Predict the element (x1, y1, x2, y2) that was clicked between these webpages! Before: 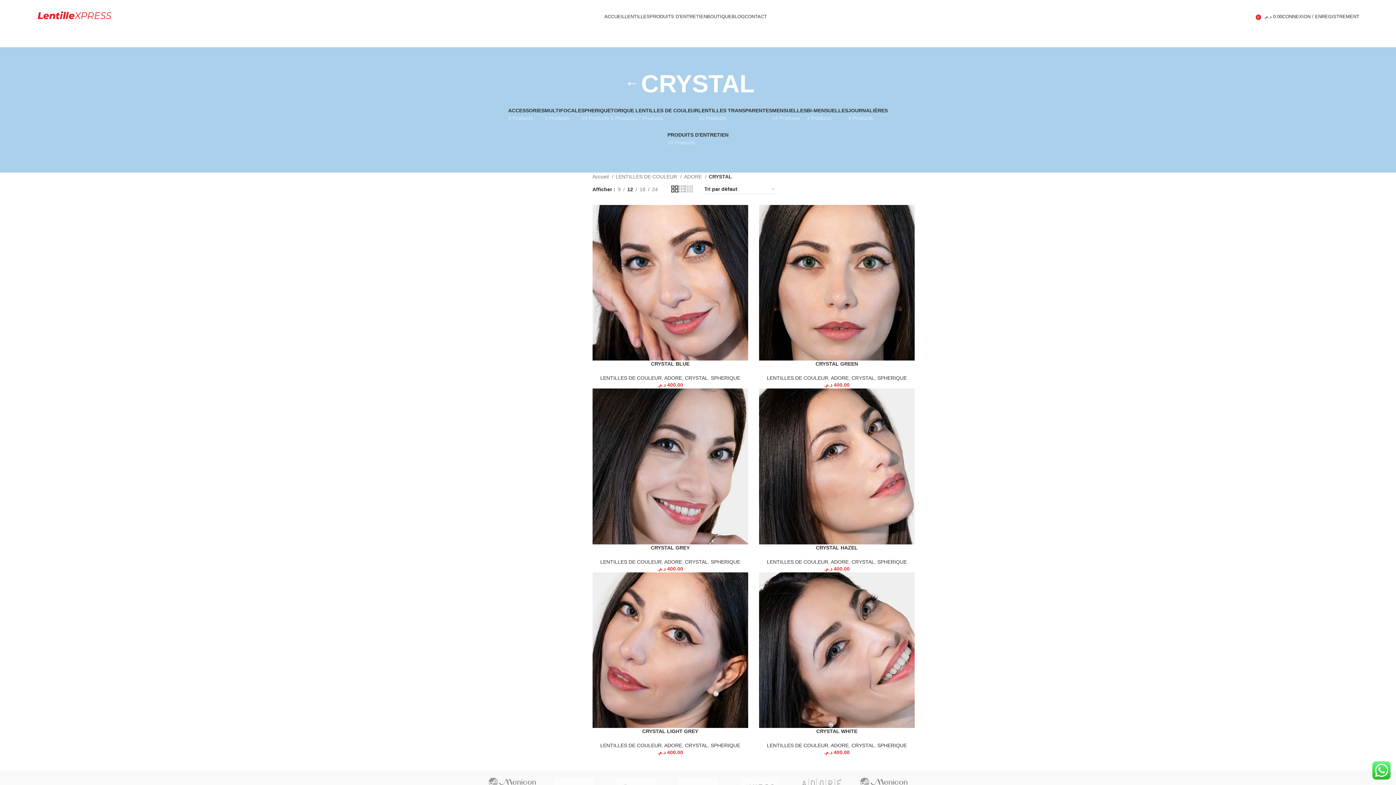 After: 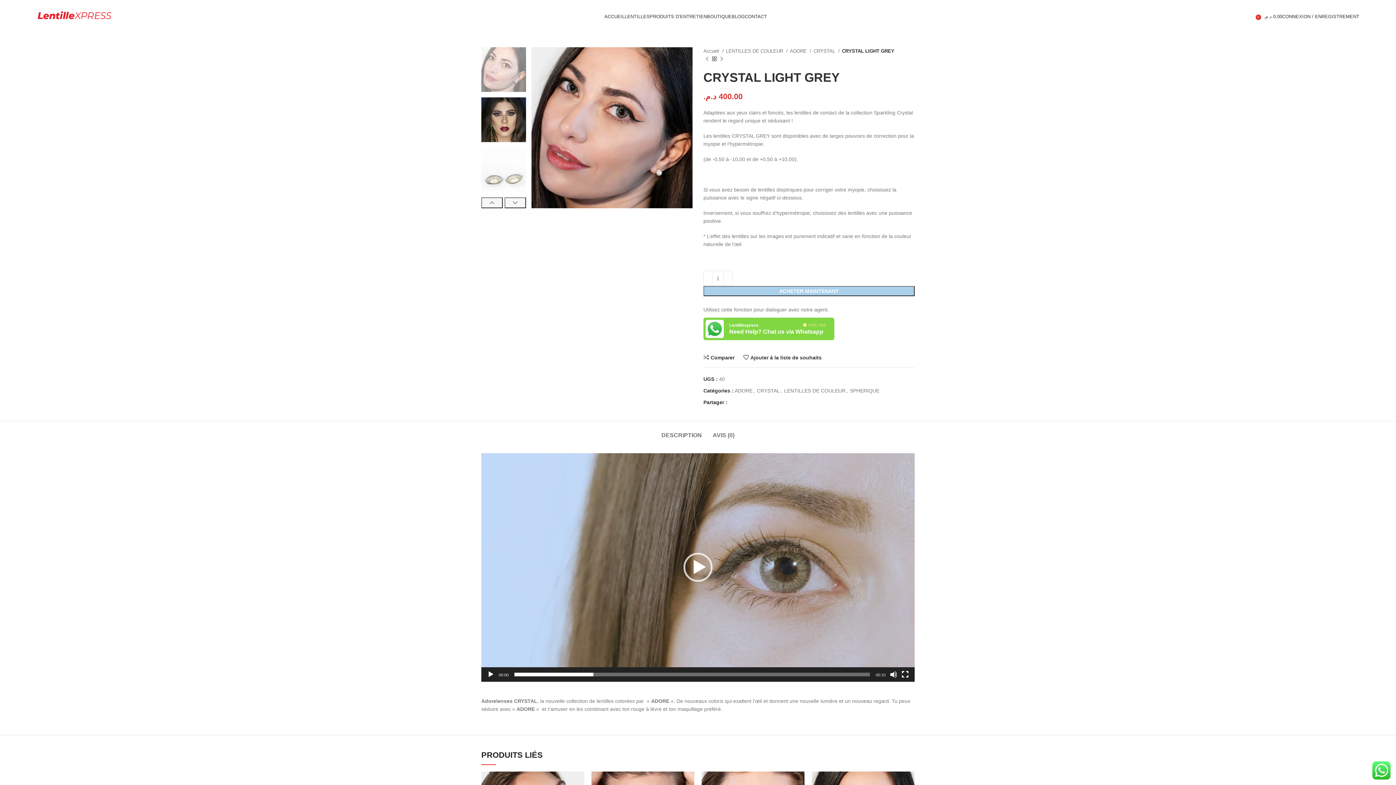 Action: bbox: (592, 572, 748, 728)